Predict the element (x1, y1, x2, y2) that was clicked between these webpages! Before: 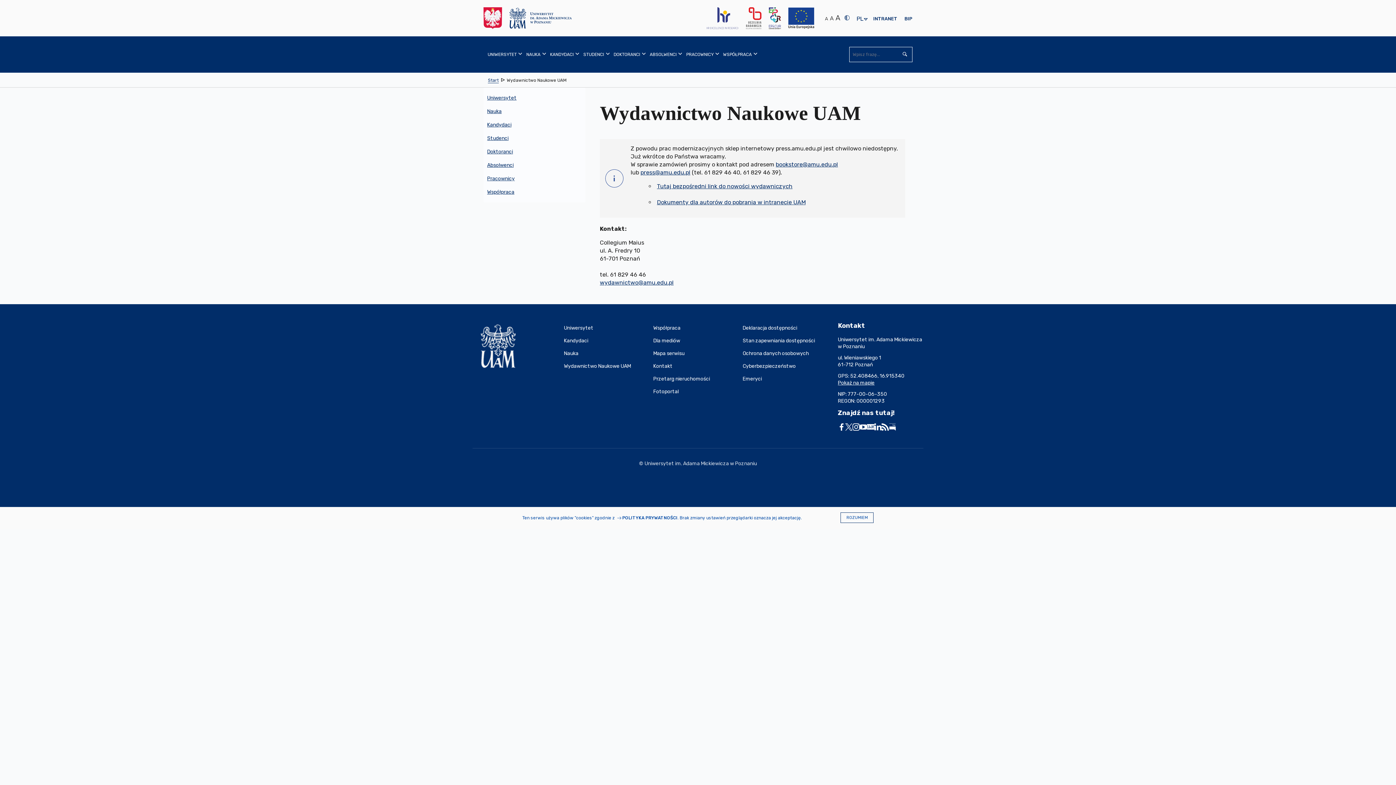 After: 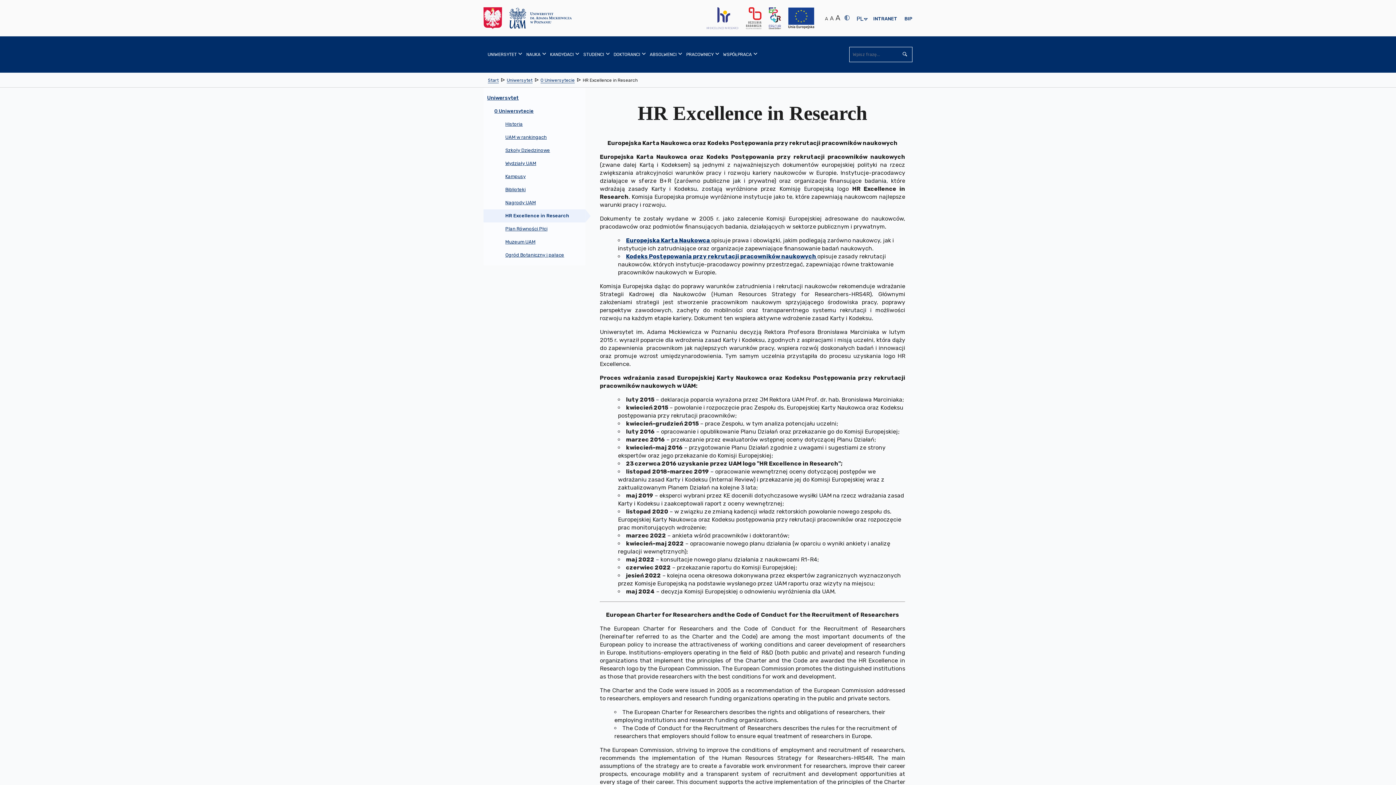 Action: bbox: (706, 7, 738, 29)